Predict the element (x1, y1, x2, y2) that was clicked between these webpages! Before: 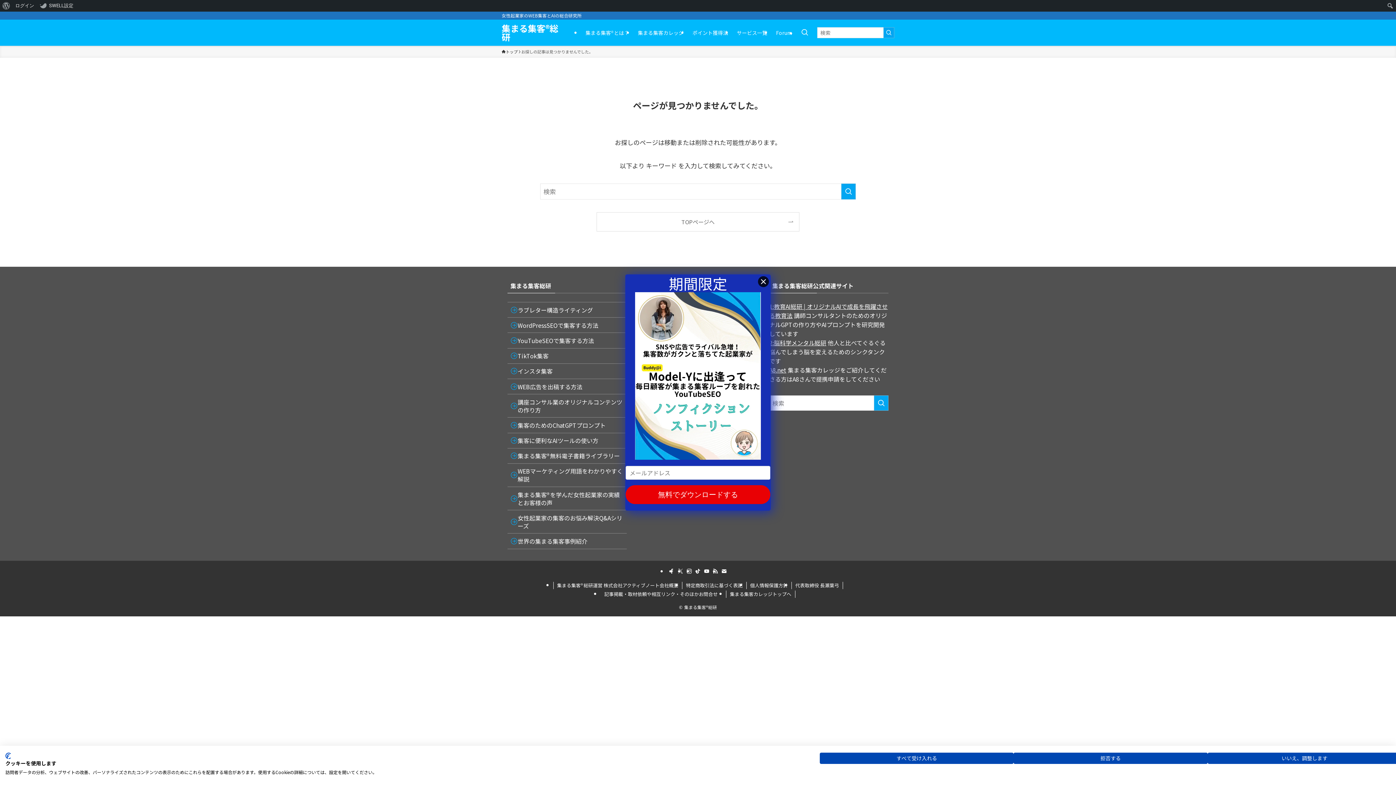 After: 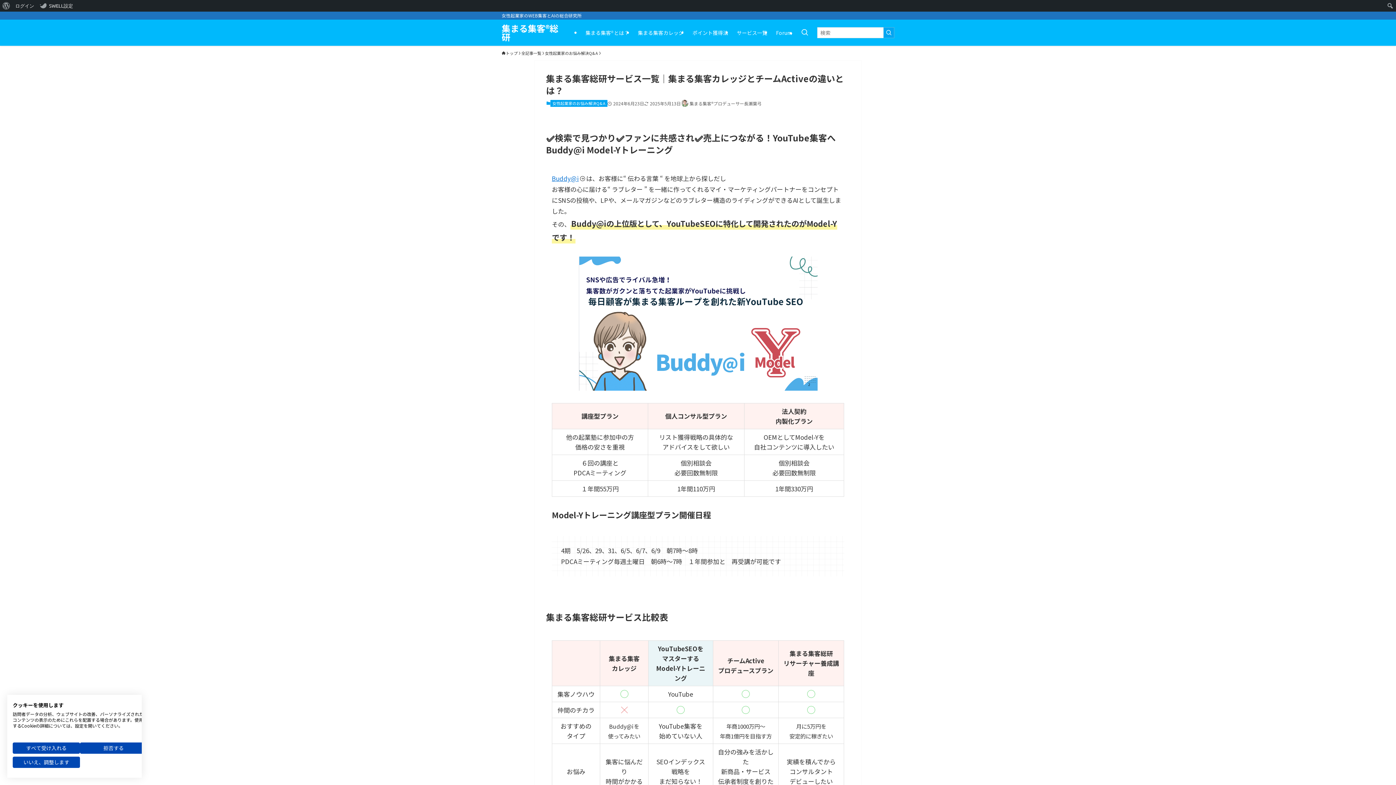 Action: label: サービス一覧 bbox: (732, 19, 771, 45)